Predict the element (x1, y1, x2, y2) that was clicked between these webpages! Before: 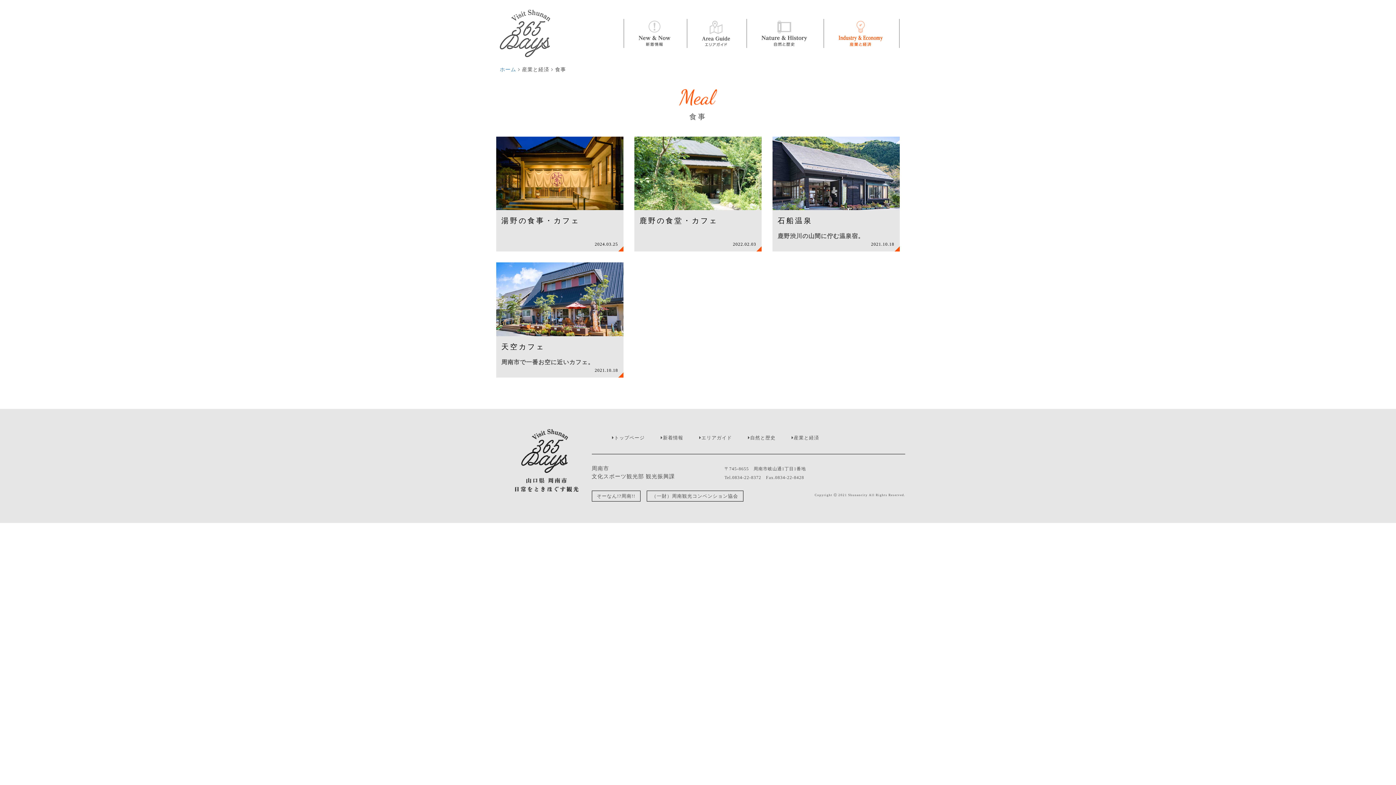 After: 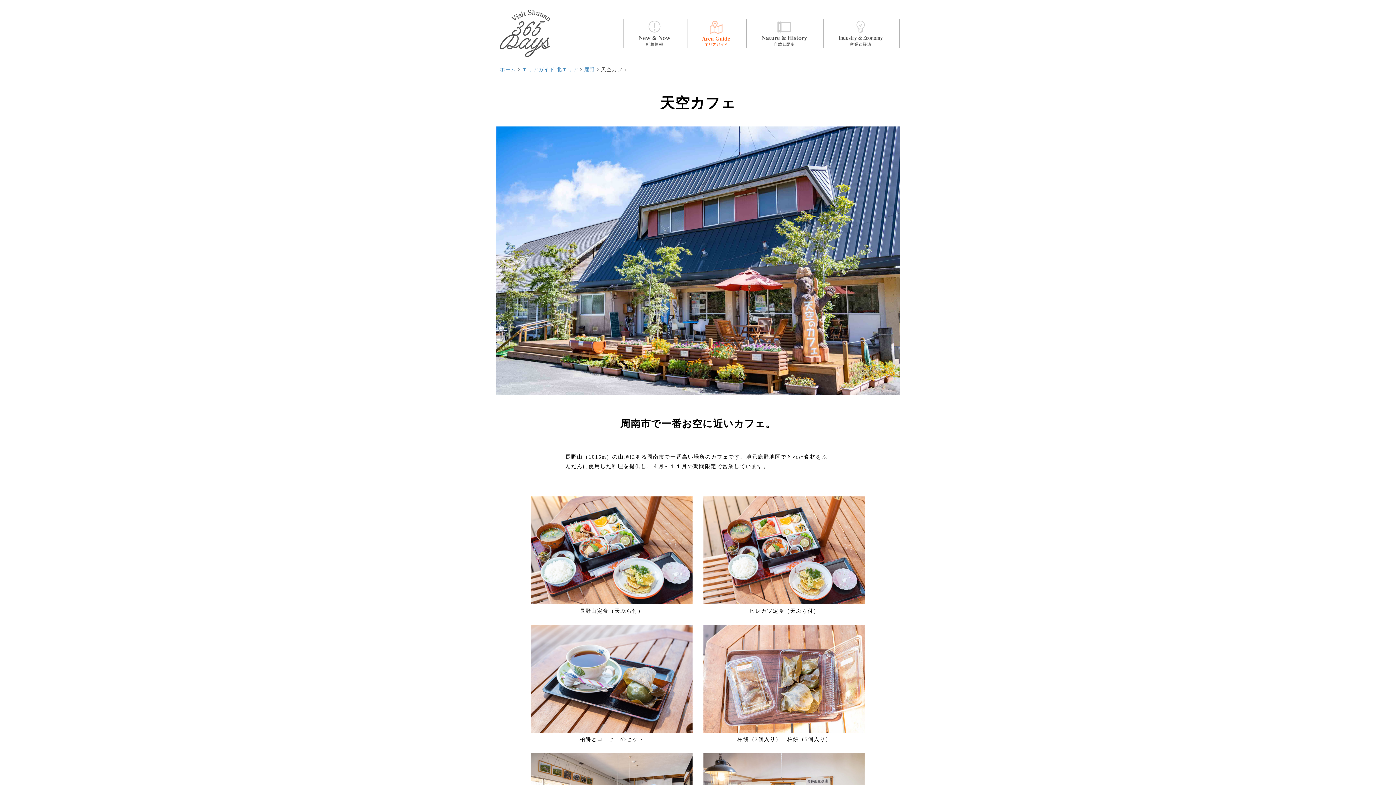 Action: label: 天空カフェ
周南市で一番お空に近いカフェ。

2021.10.18 bbox: (496, 296, 623, 377)